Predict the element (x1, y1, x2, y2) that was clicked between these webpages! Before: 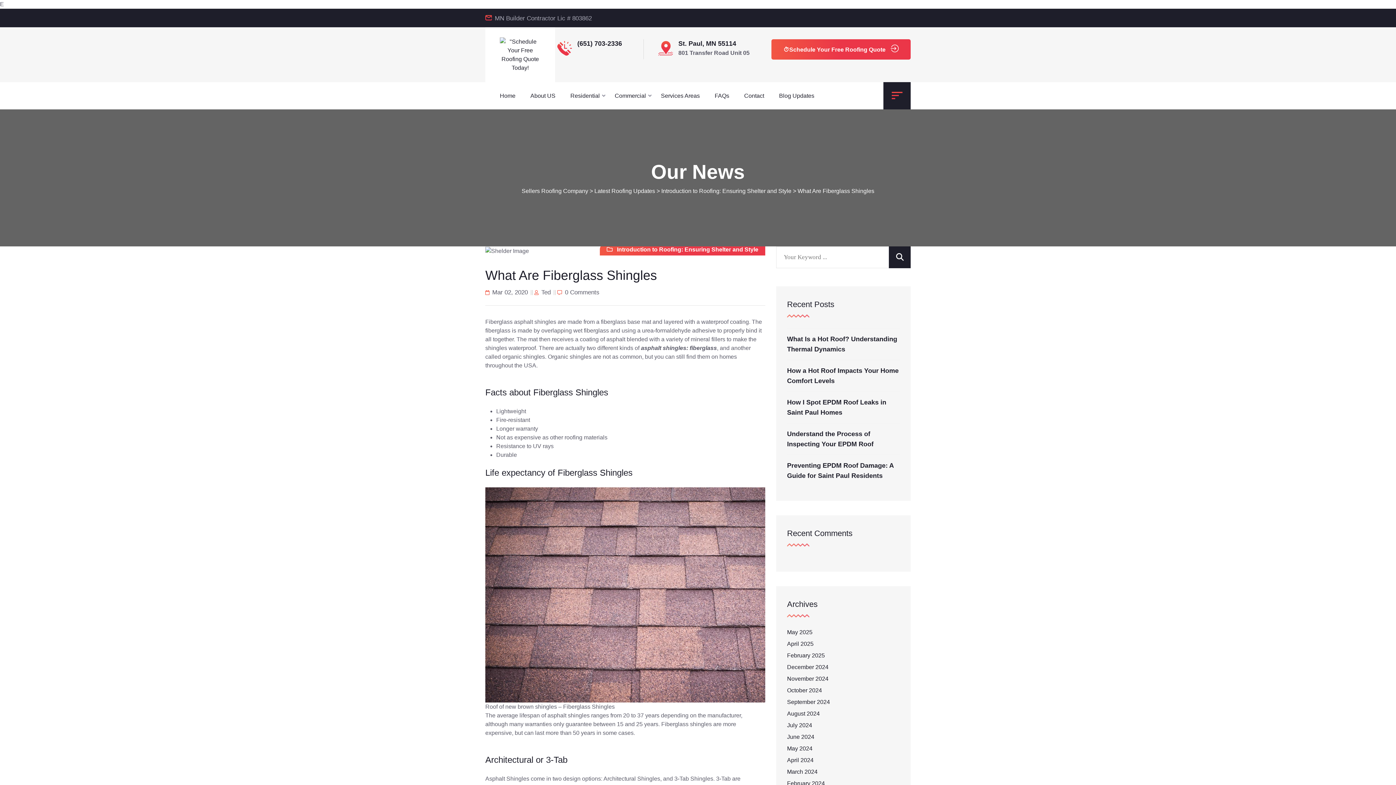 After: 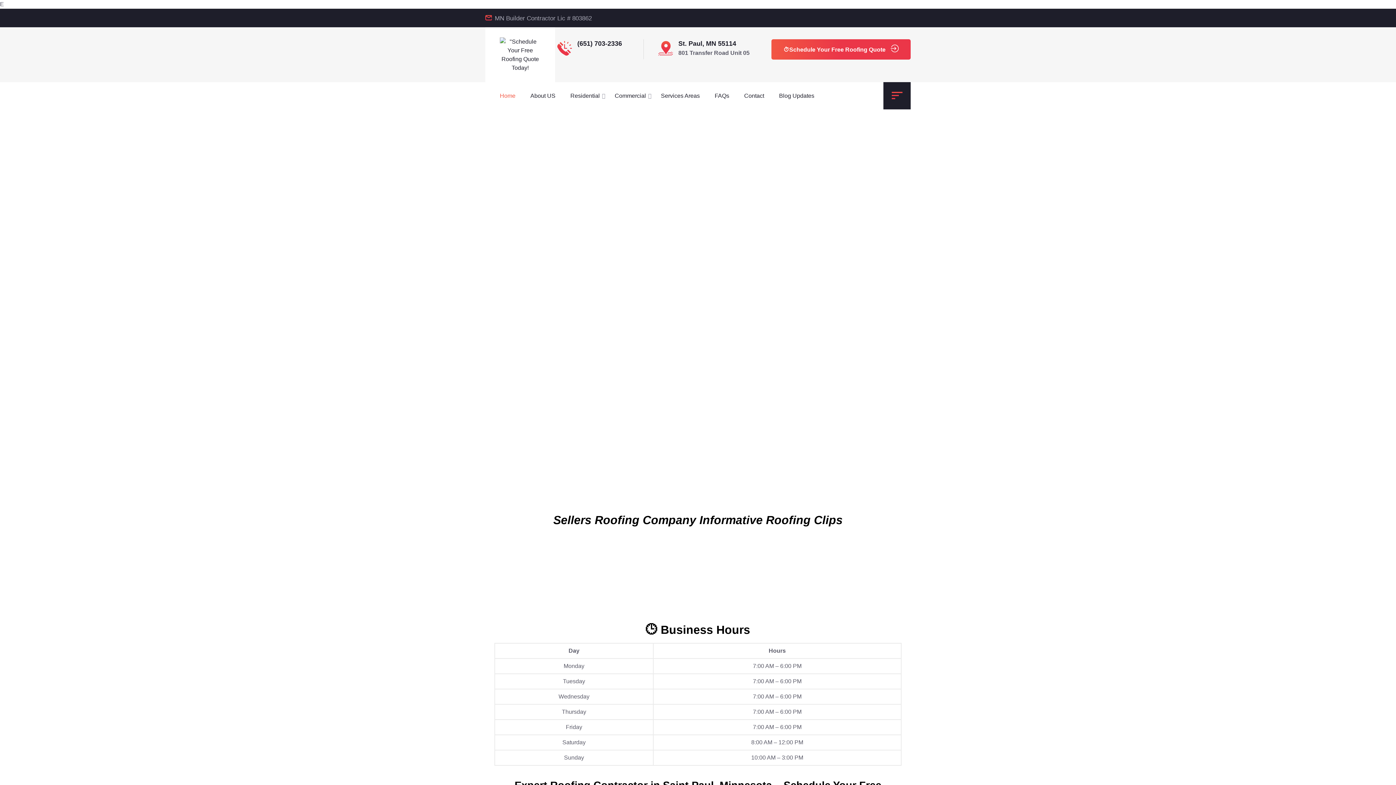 Action: bbox: (521, 188, 588, 194) label: Sellers Roofing Company